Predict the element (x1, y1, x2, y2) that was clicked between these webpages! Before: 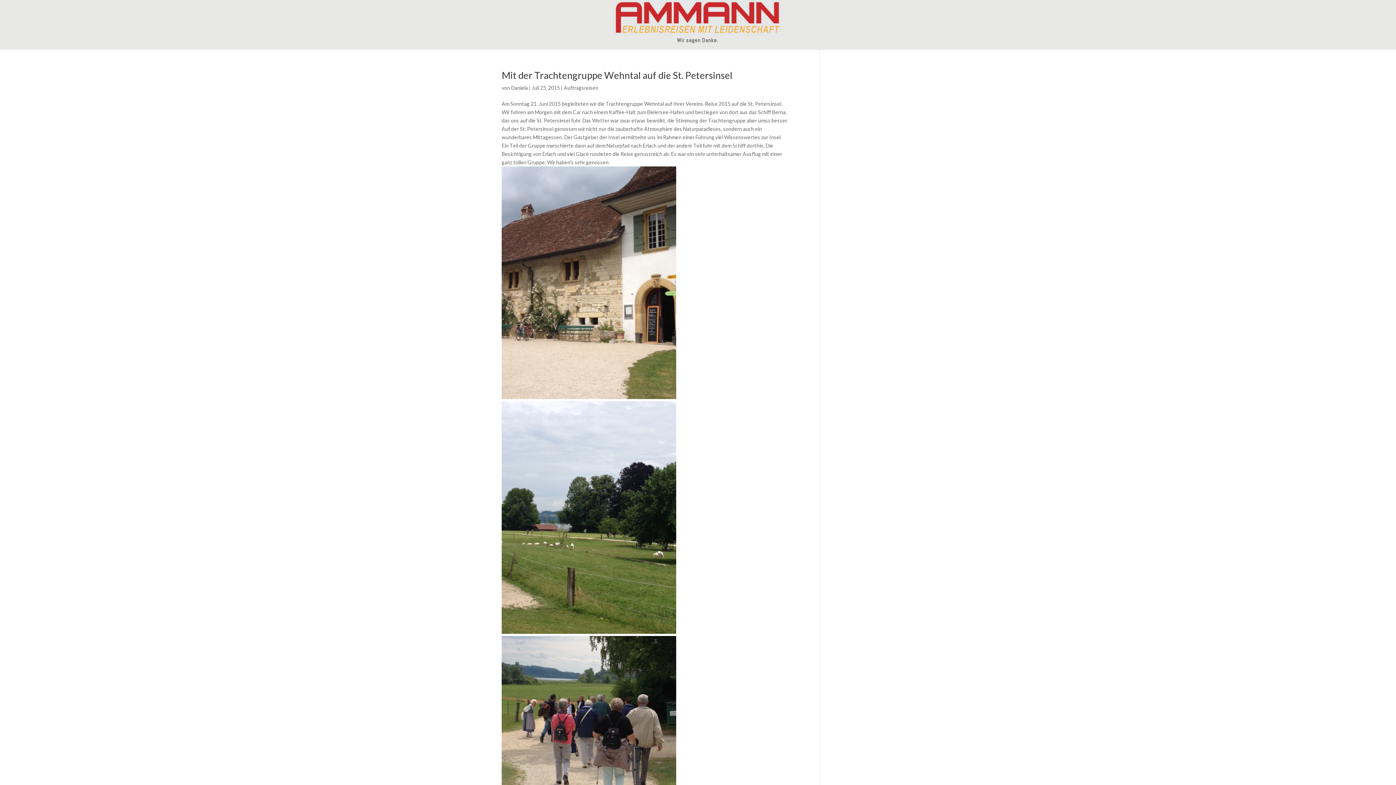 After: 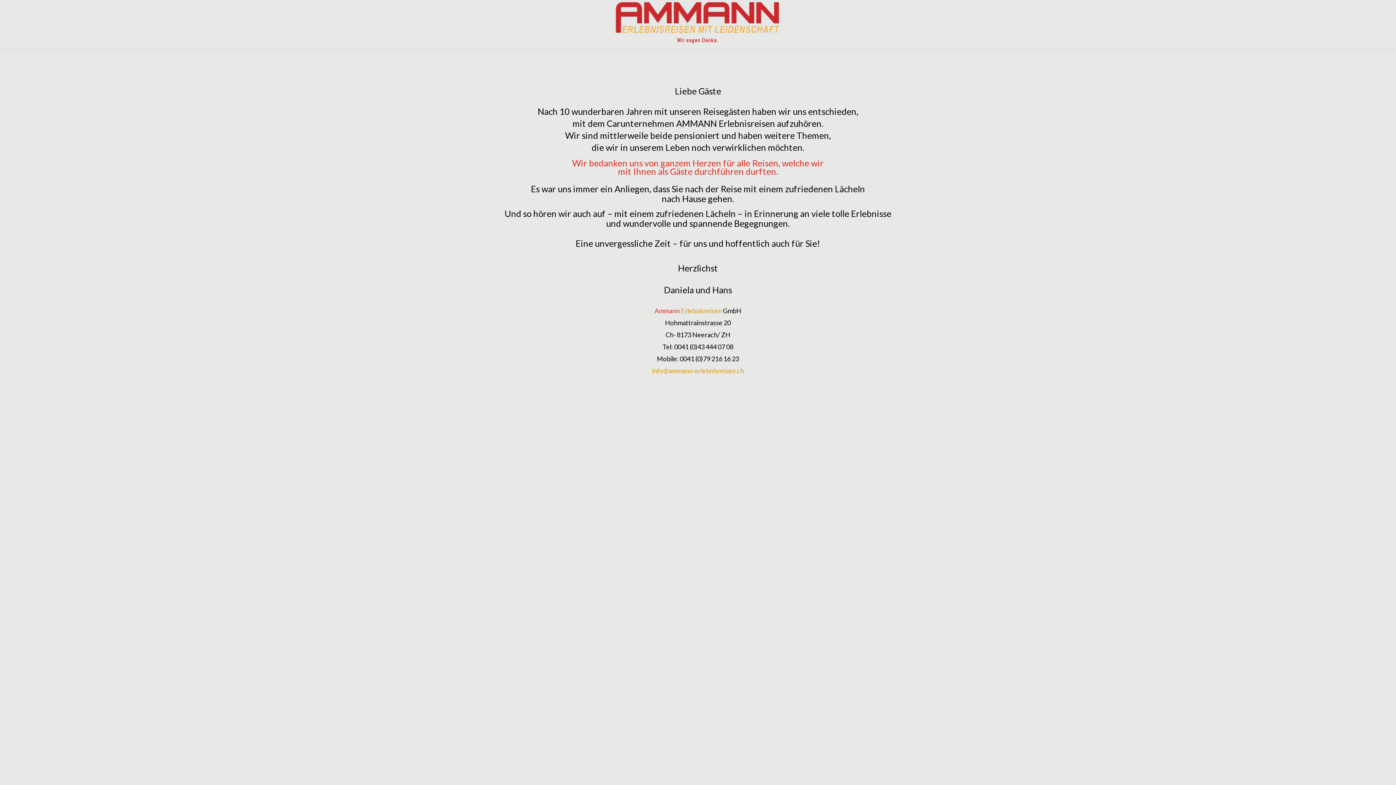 Action: label: Wir sagen Danke. bbox: (677, 37, 718, 49)